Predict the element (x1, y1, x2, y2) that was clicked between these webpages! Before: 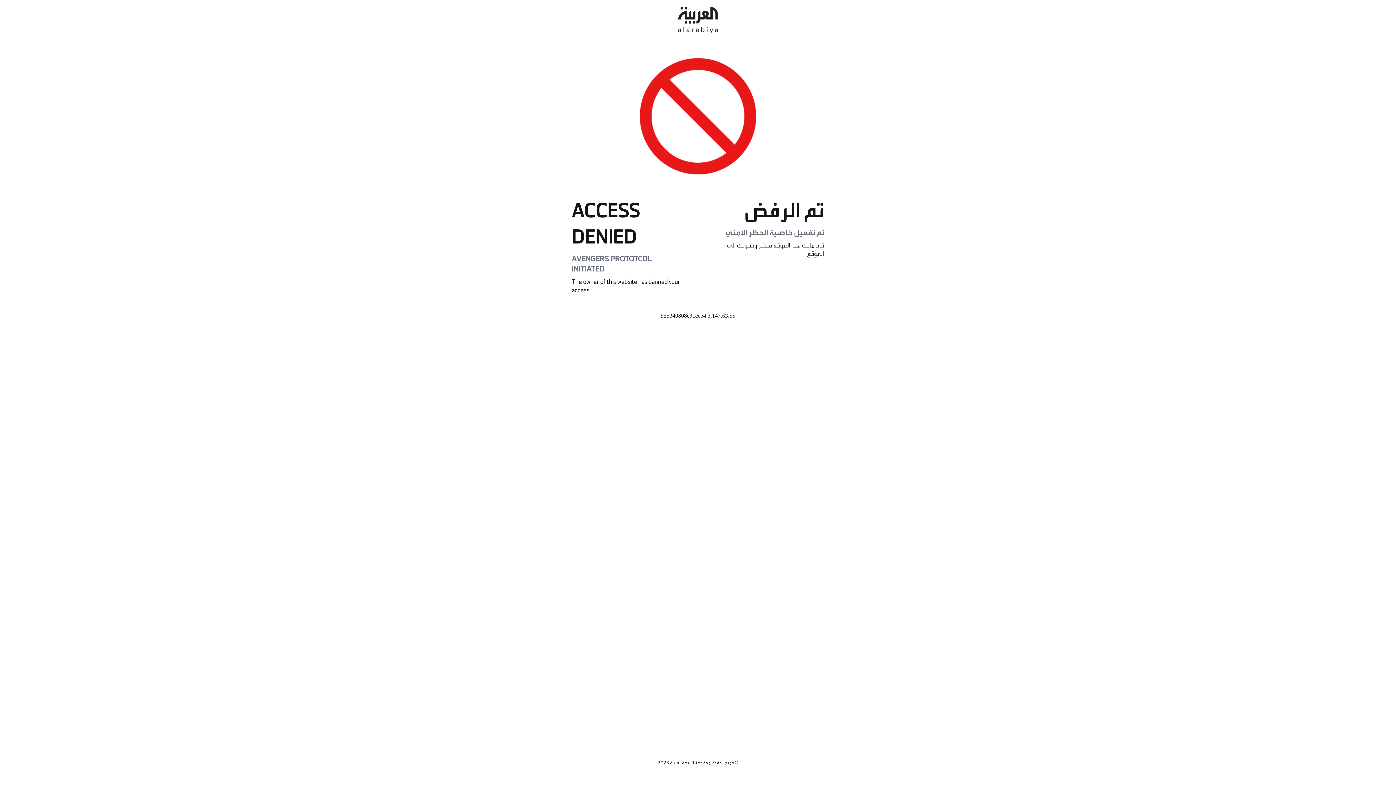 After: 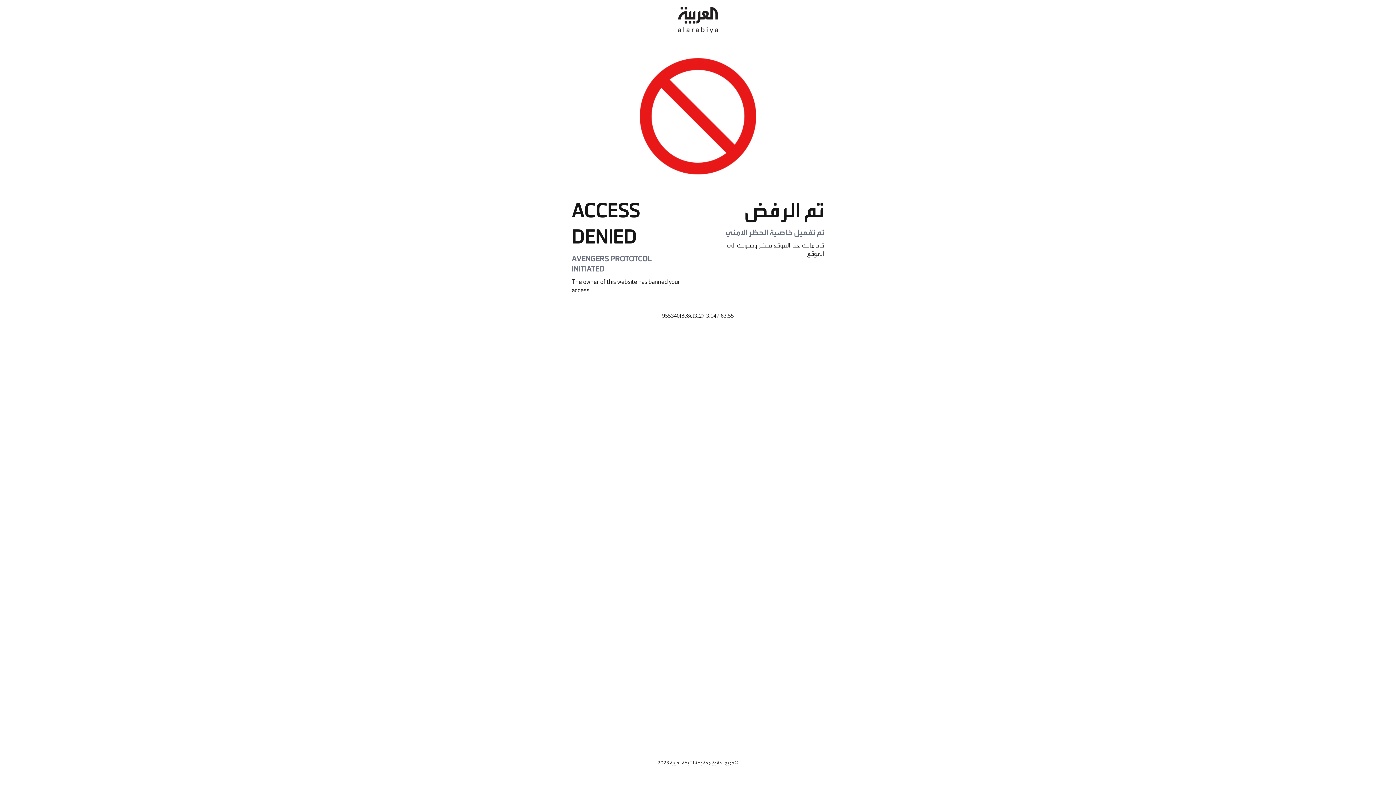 Action: bbox: (678, 0, 718, 40)